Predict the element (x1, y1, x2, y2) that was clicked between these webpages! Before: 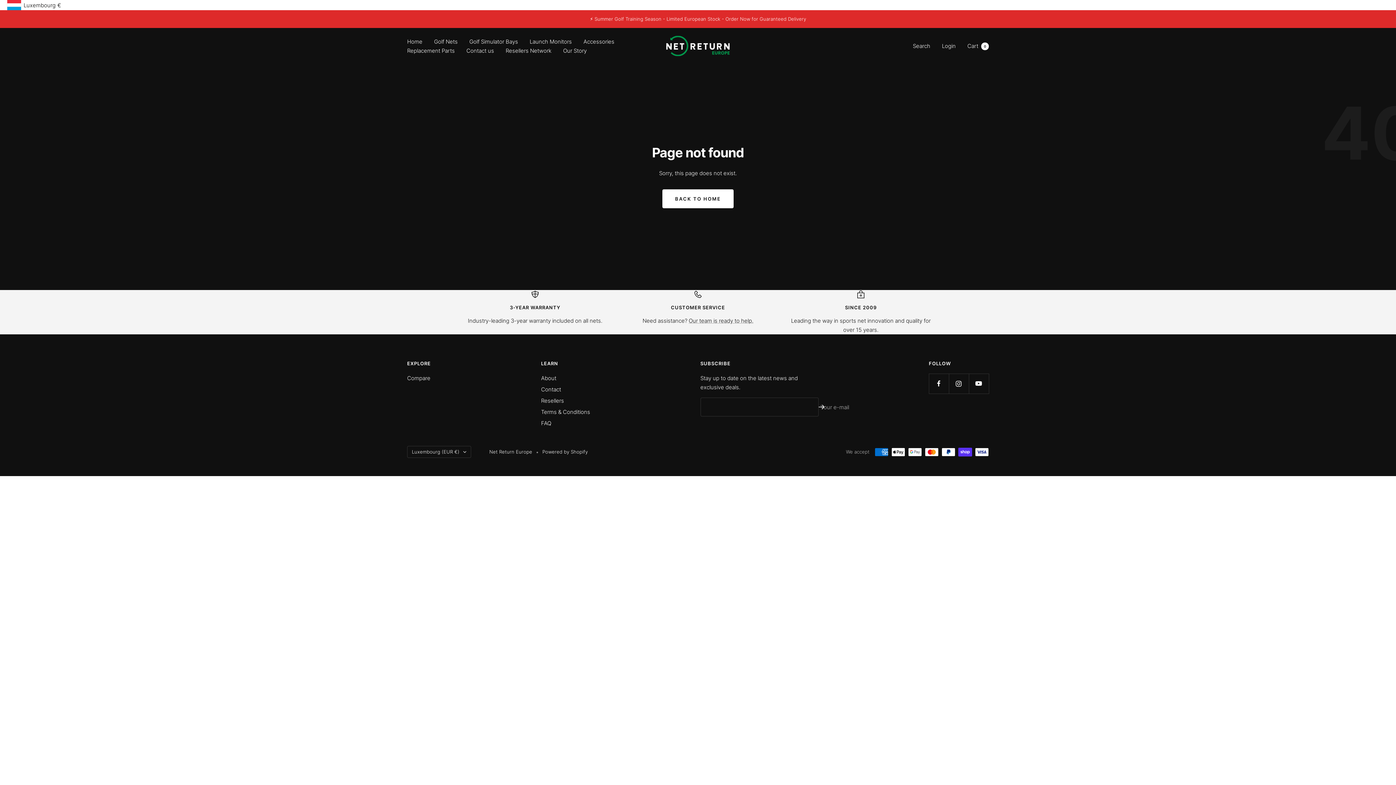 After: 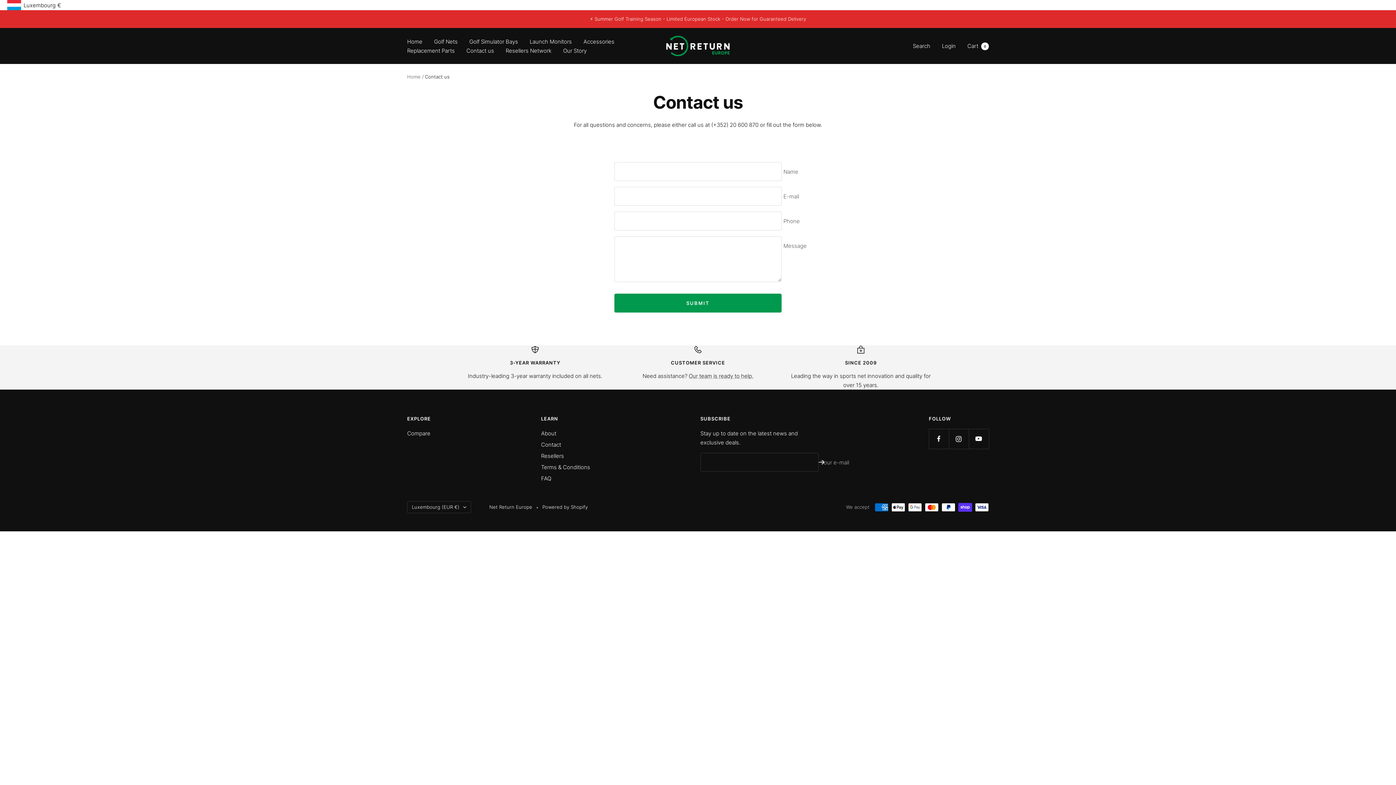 Action: bbox: (541, 385, 561, 394) label: Contact